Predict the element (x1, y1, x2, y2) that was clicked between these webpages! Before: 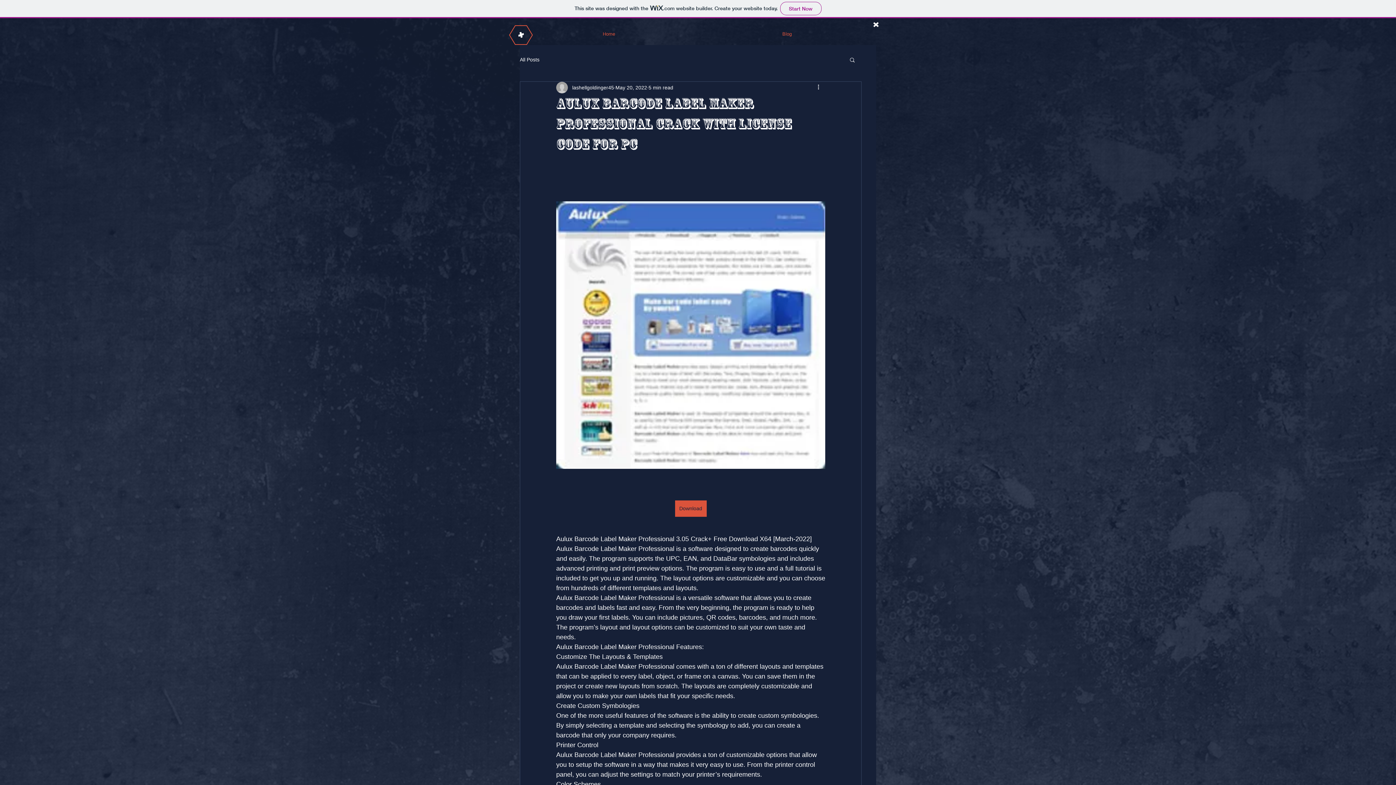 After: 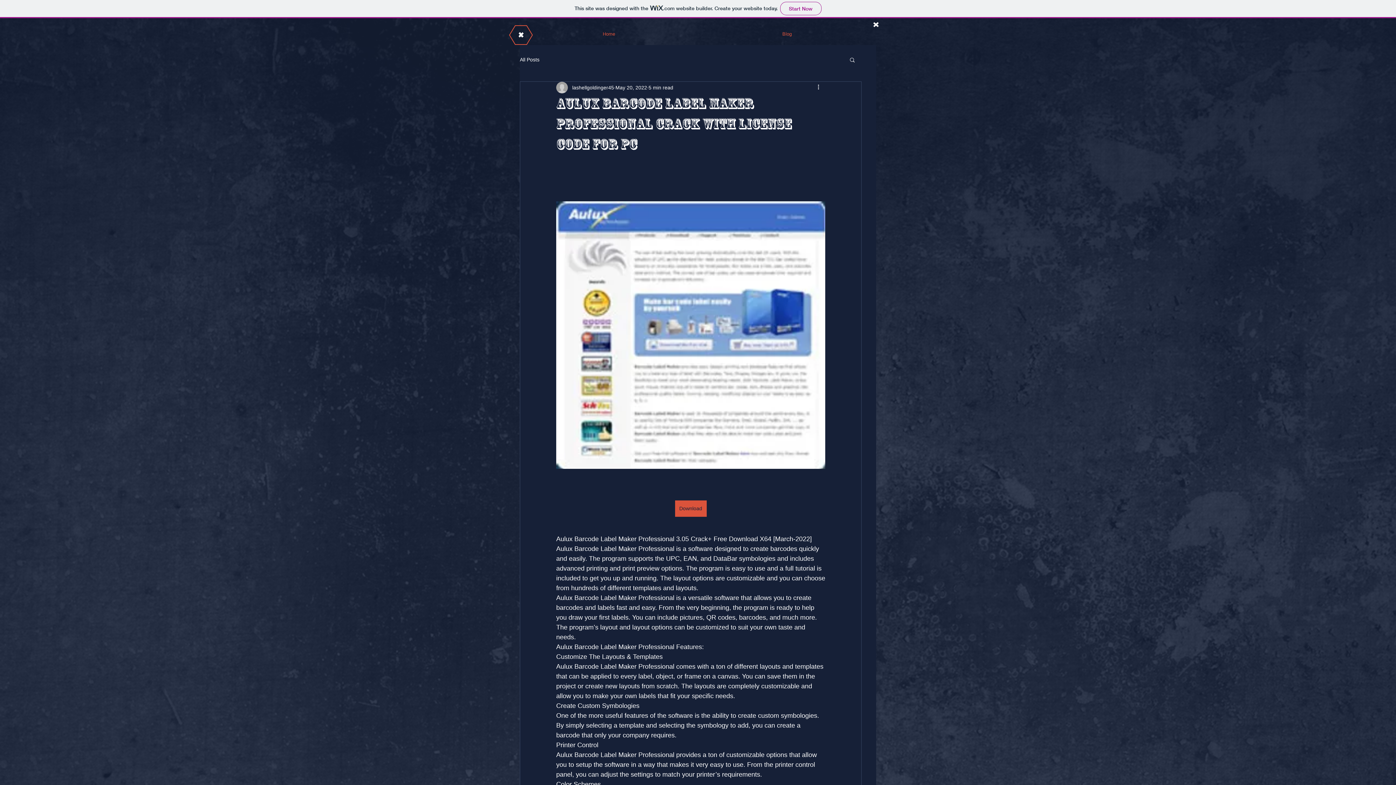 Action: label: Search bbox: (849, 56, 856, 62)